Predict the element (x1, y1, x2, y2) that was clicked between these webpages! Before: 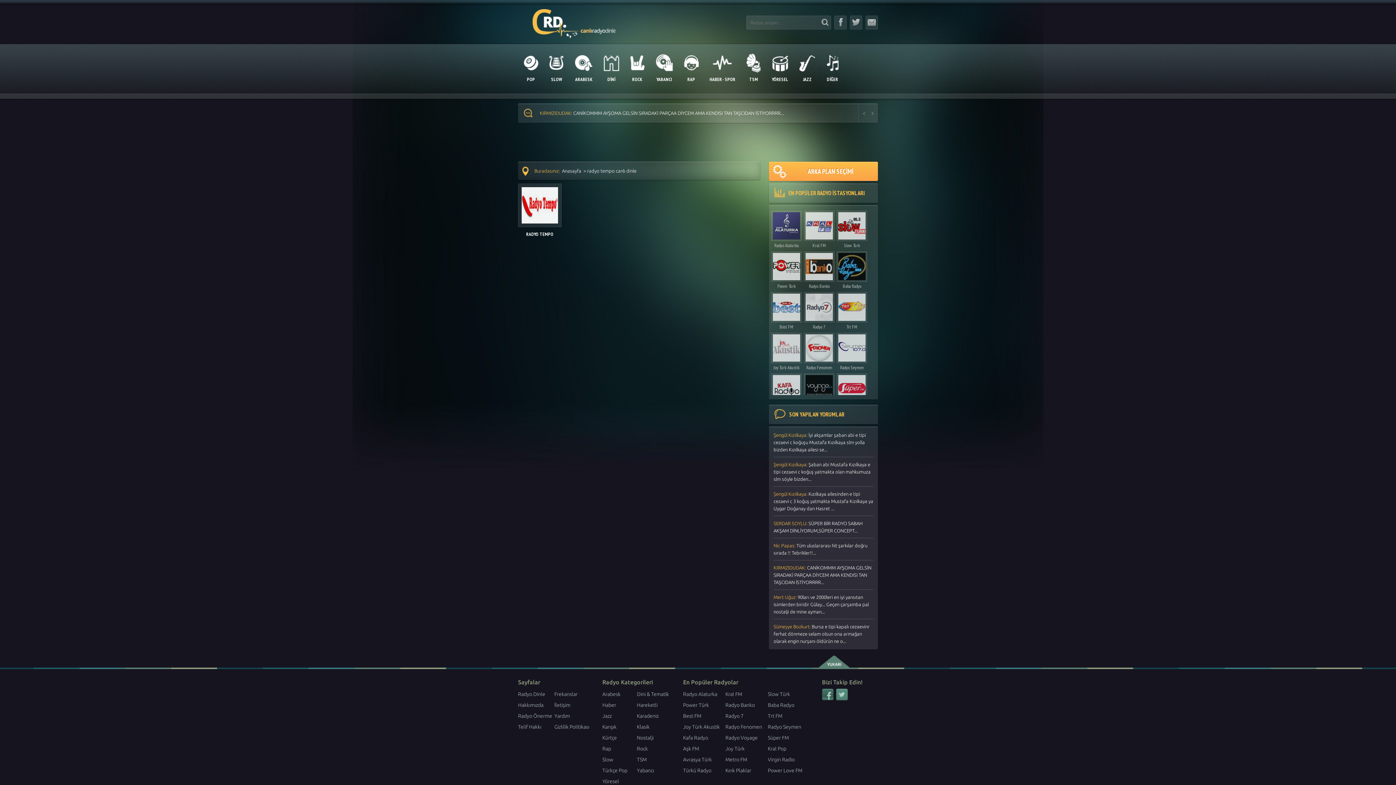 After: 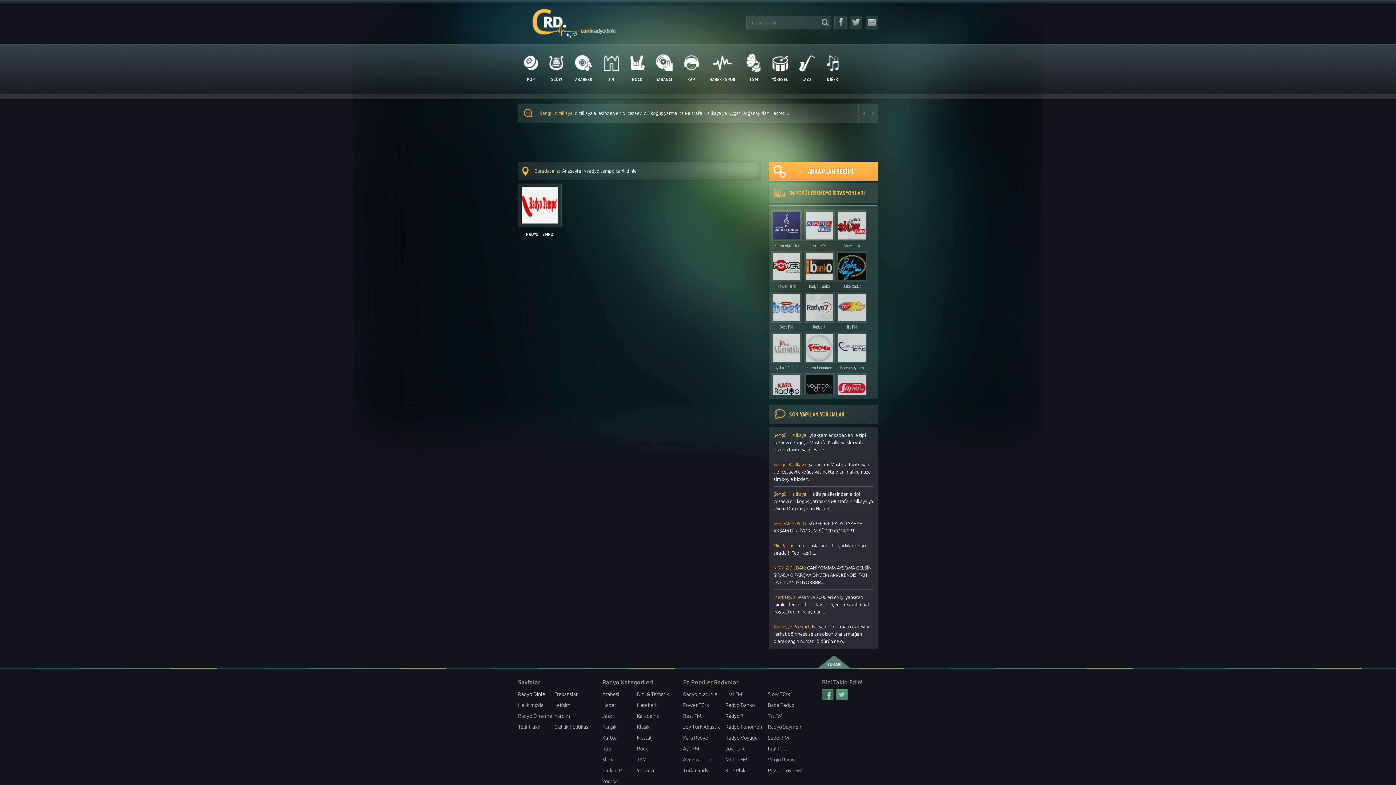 Action: bbox: (518, 689, 554, 700) label: Radyo Dinle